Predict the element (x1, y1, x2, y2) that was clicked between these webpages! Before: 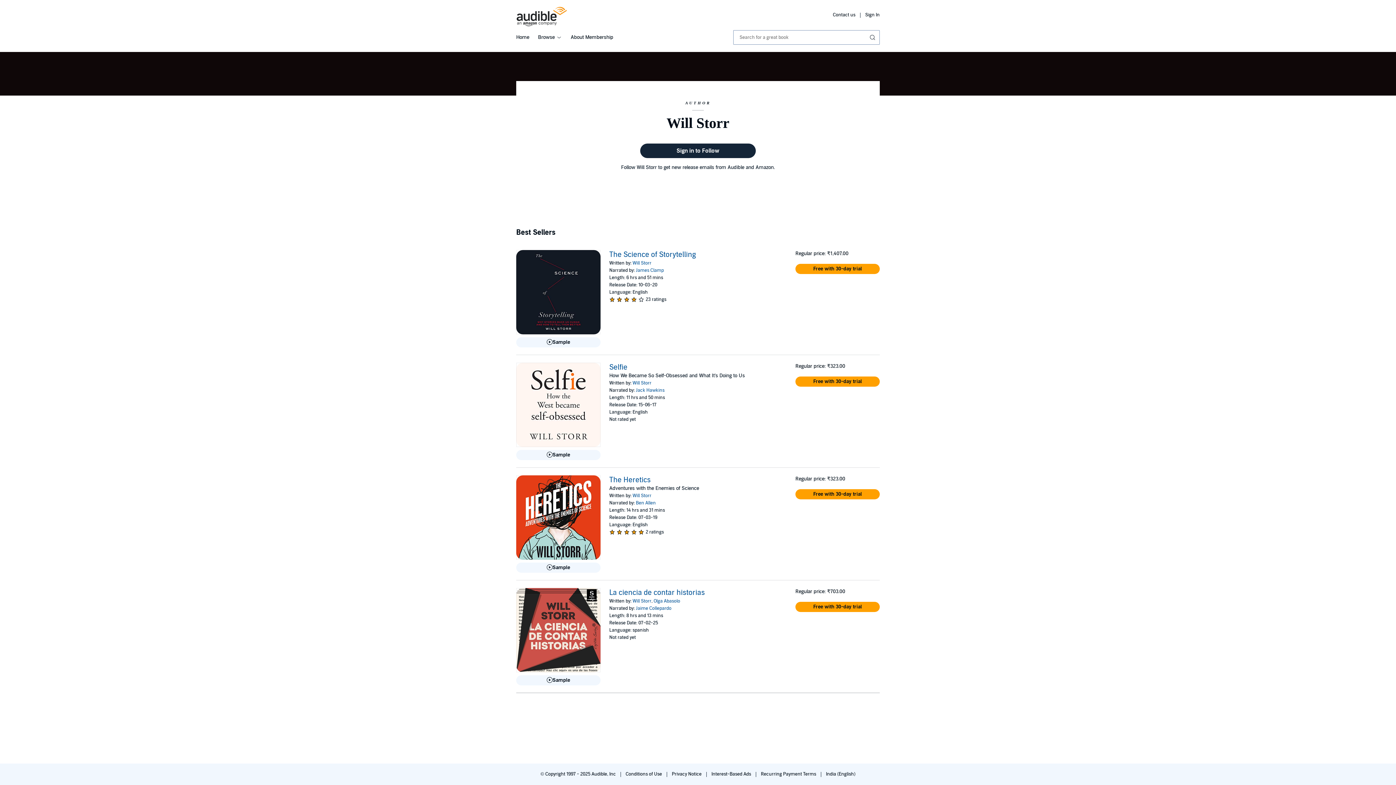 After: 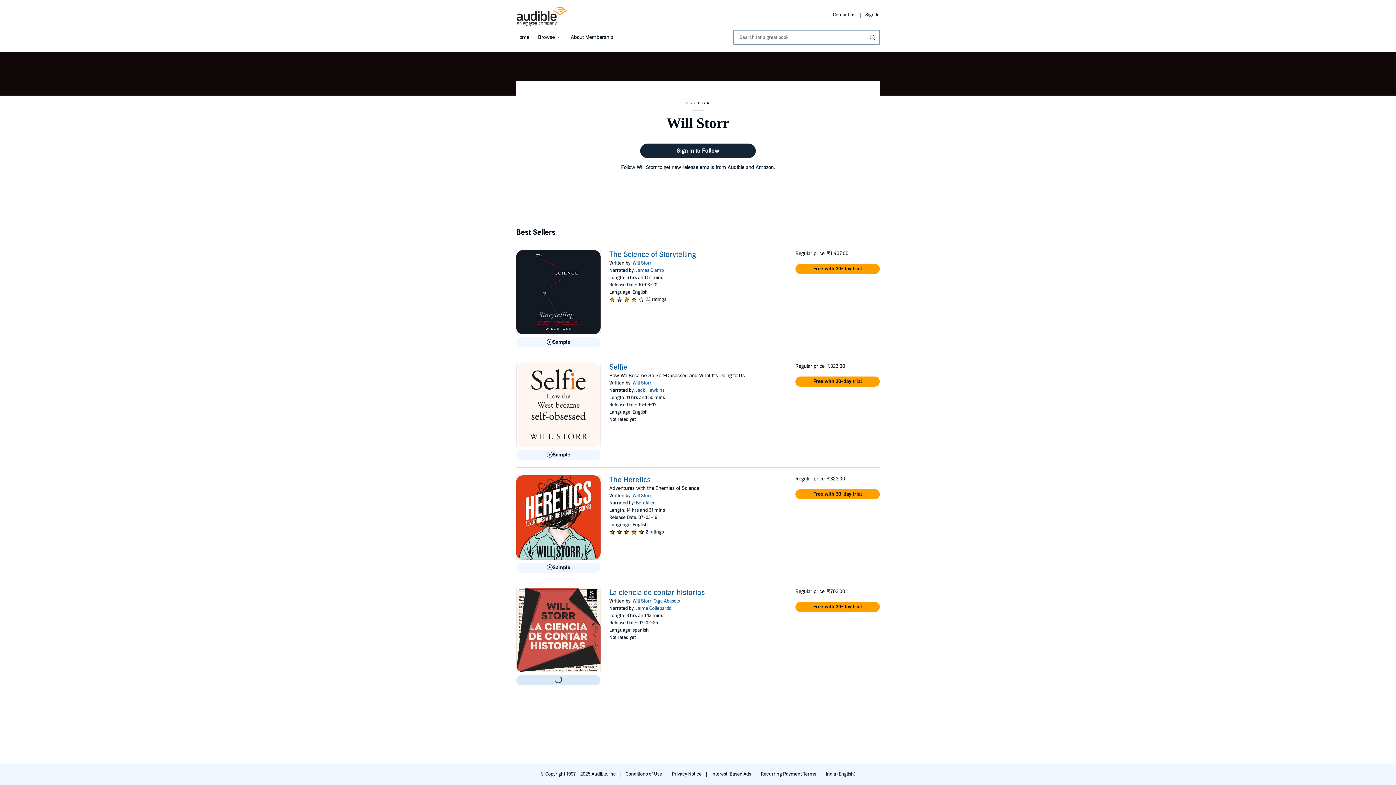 Action: label: Play Sample for La ciencia de contar historias bbox: (516, 675, 600, 685)